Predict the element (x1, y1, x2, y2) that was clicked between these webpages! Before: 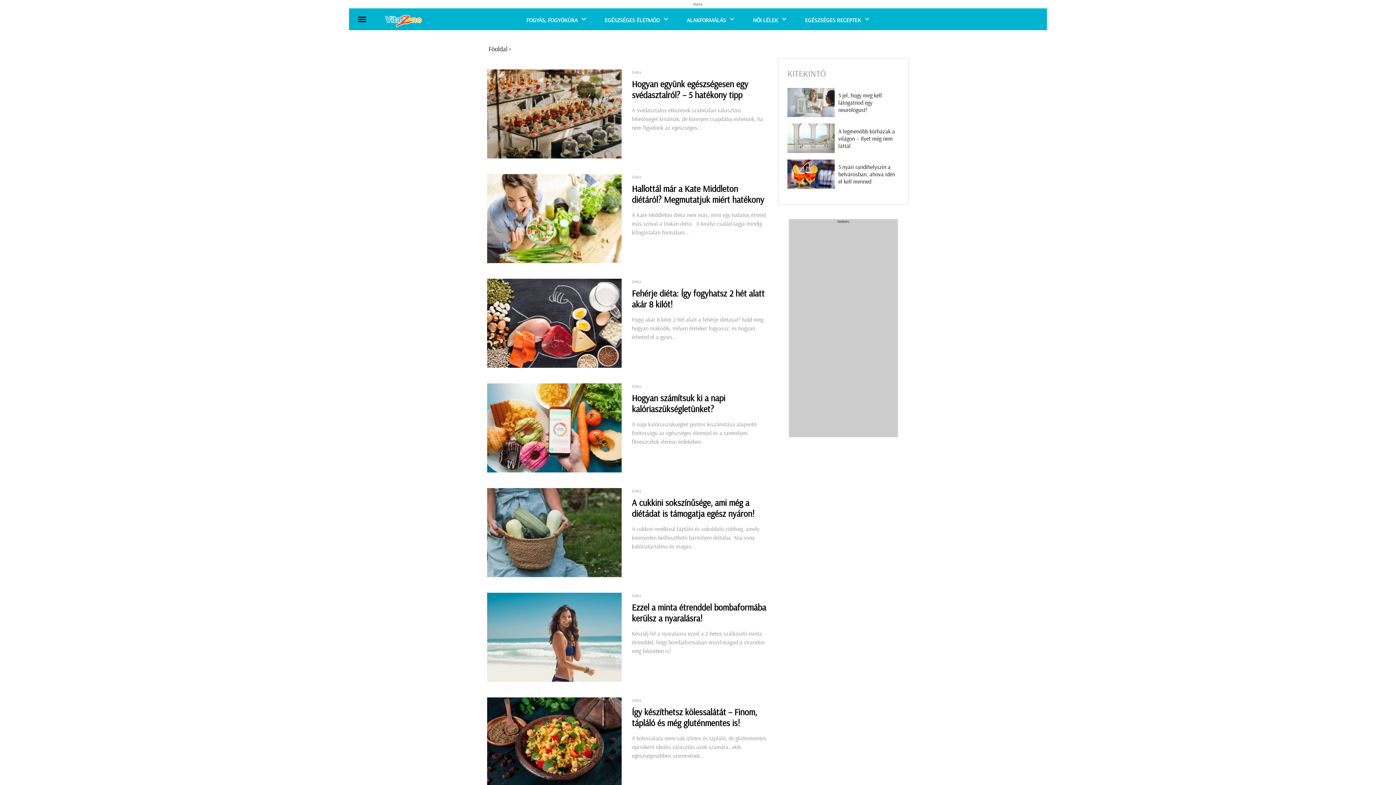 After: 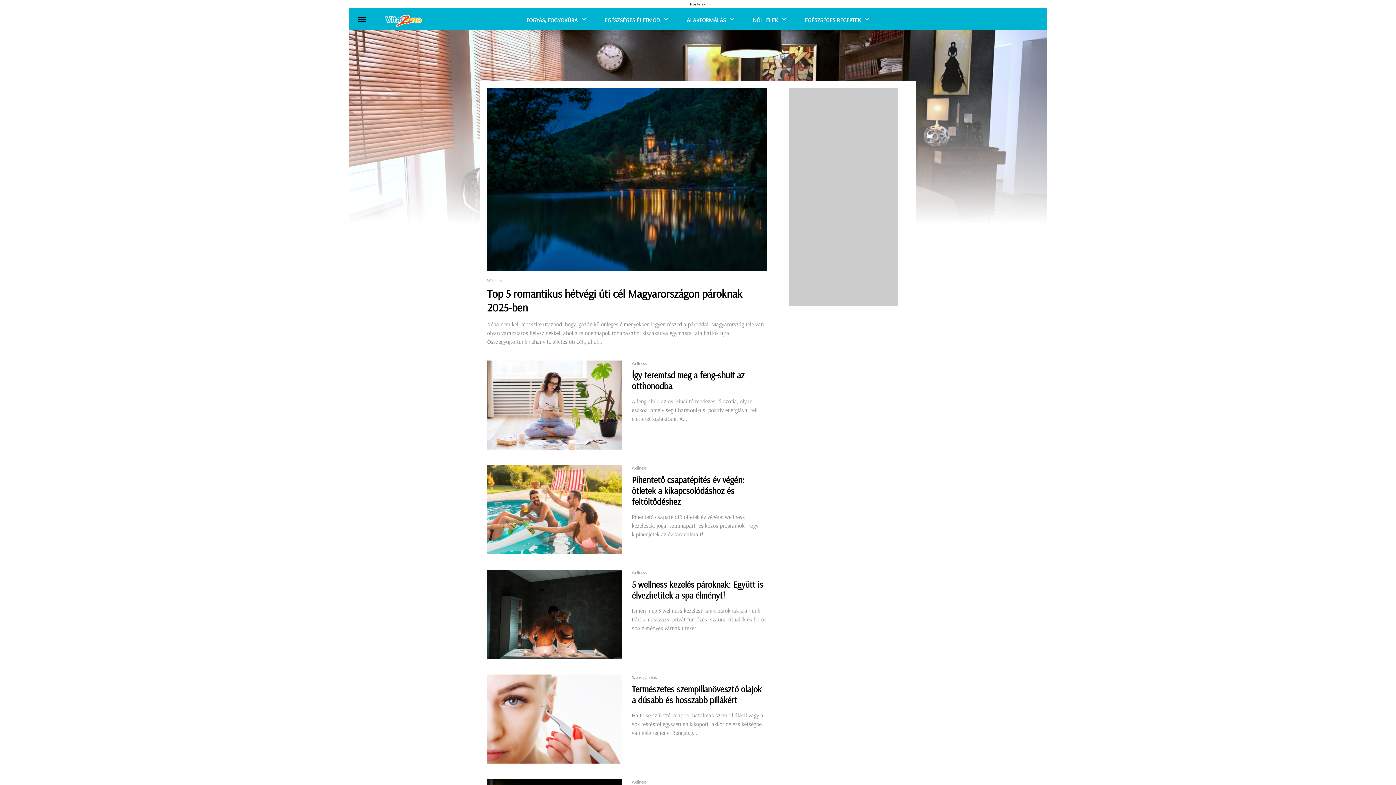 Action: label: NŐI LÉLEK bbox: (753, 16, 778, 23)